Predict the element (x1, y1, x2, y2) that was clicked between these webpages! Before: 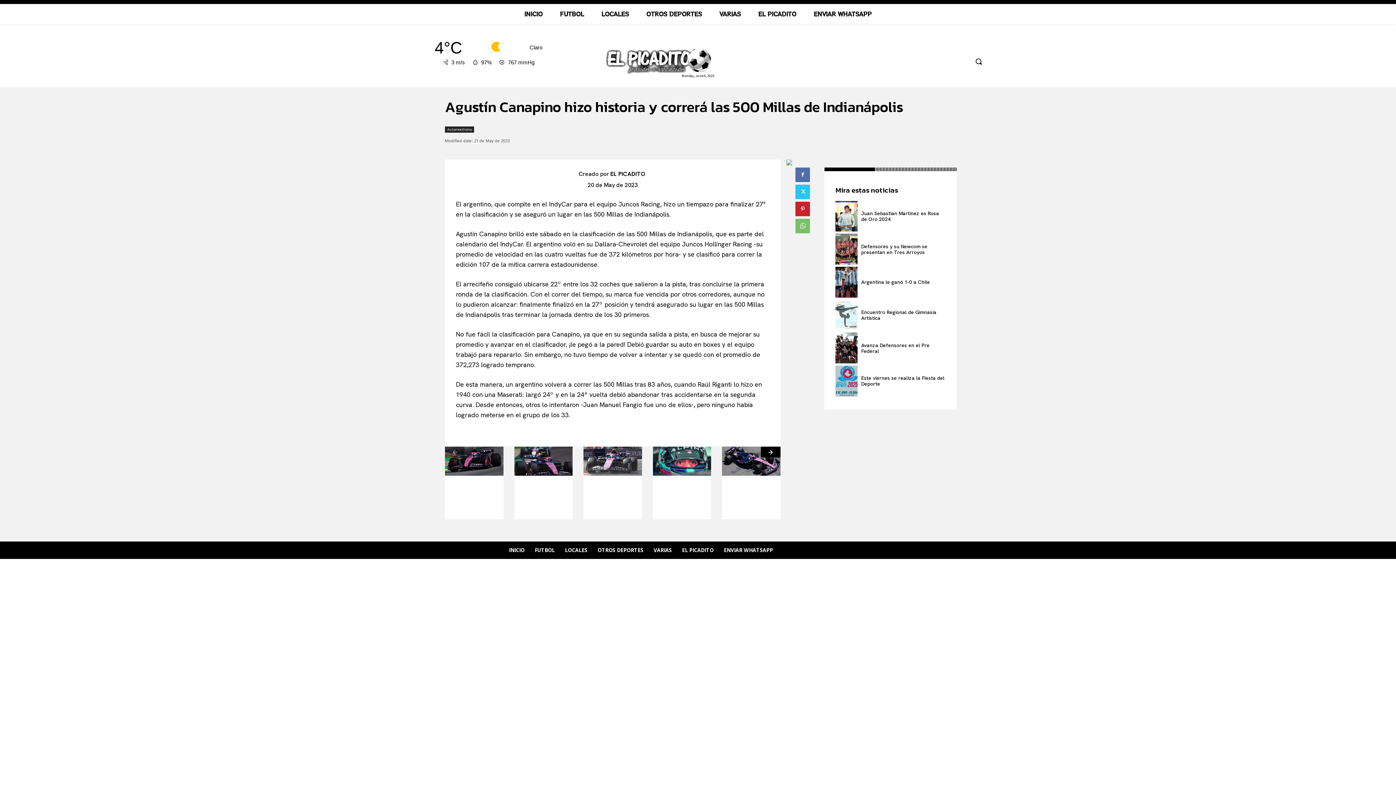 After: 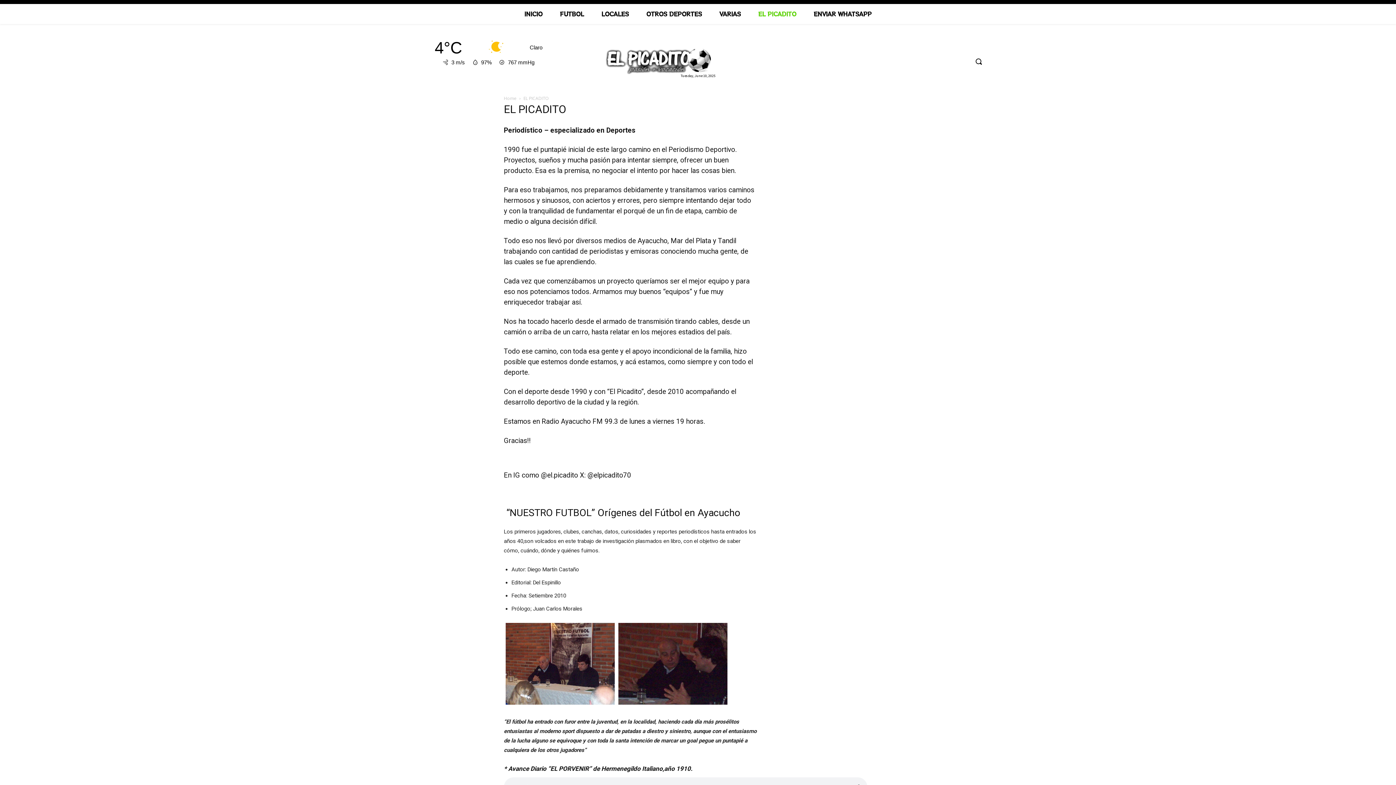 Action: label: EL PICADITO bbox: (677, 541, 718, 559)